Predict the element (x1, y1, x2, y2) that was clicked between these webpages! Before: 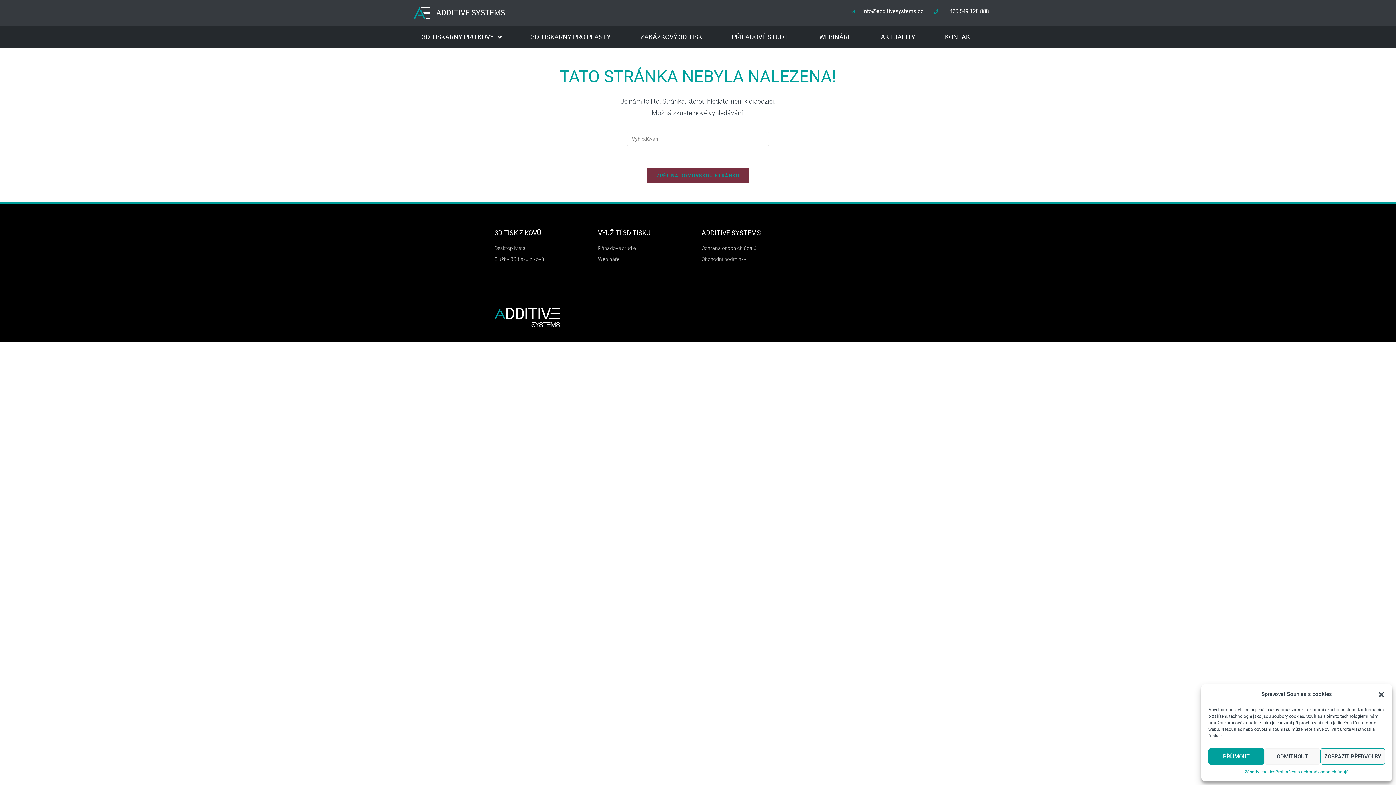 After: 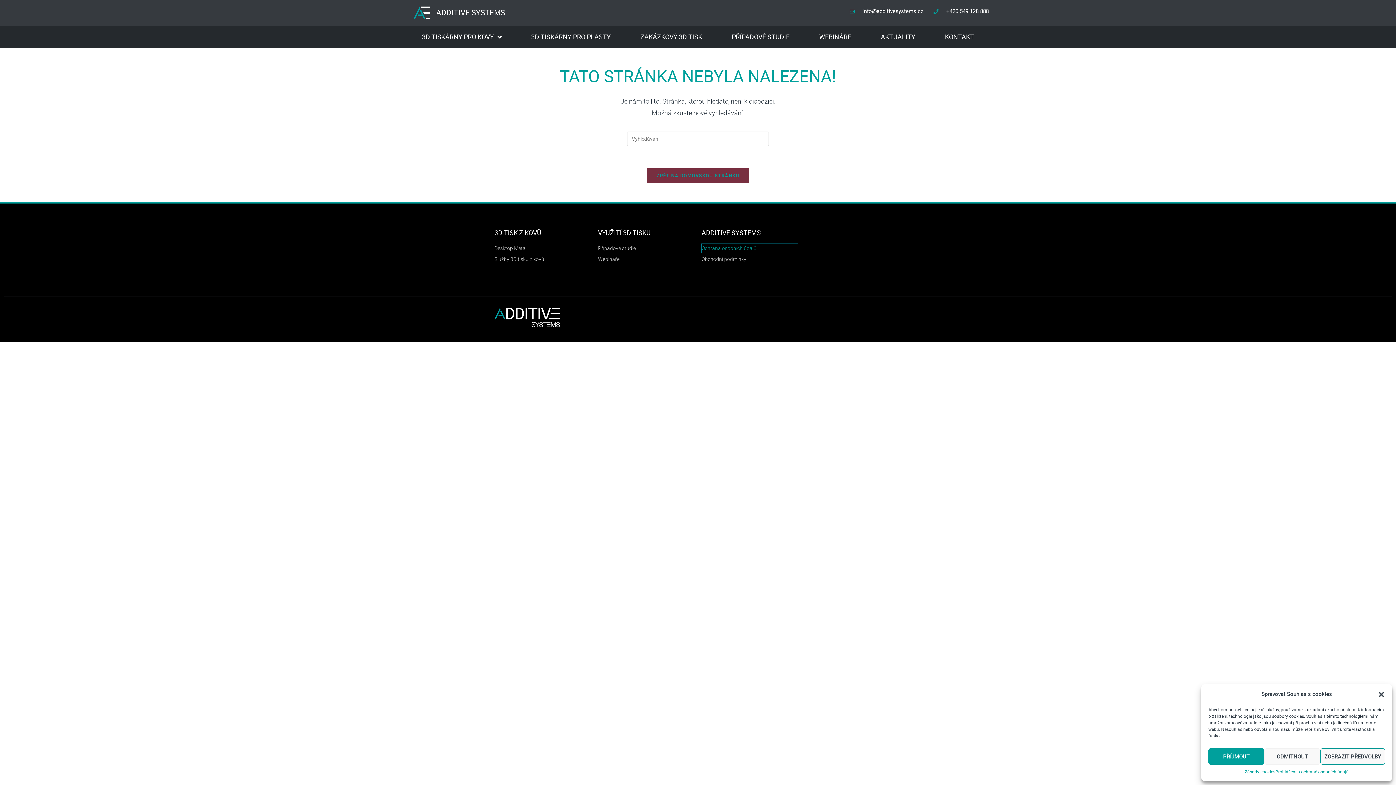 Action: label: Ochrana osobních údajů bbox: (701, 244, 798, 253)